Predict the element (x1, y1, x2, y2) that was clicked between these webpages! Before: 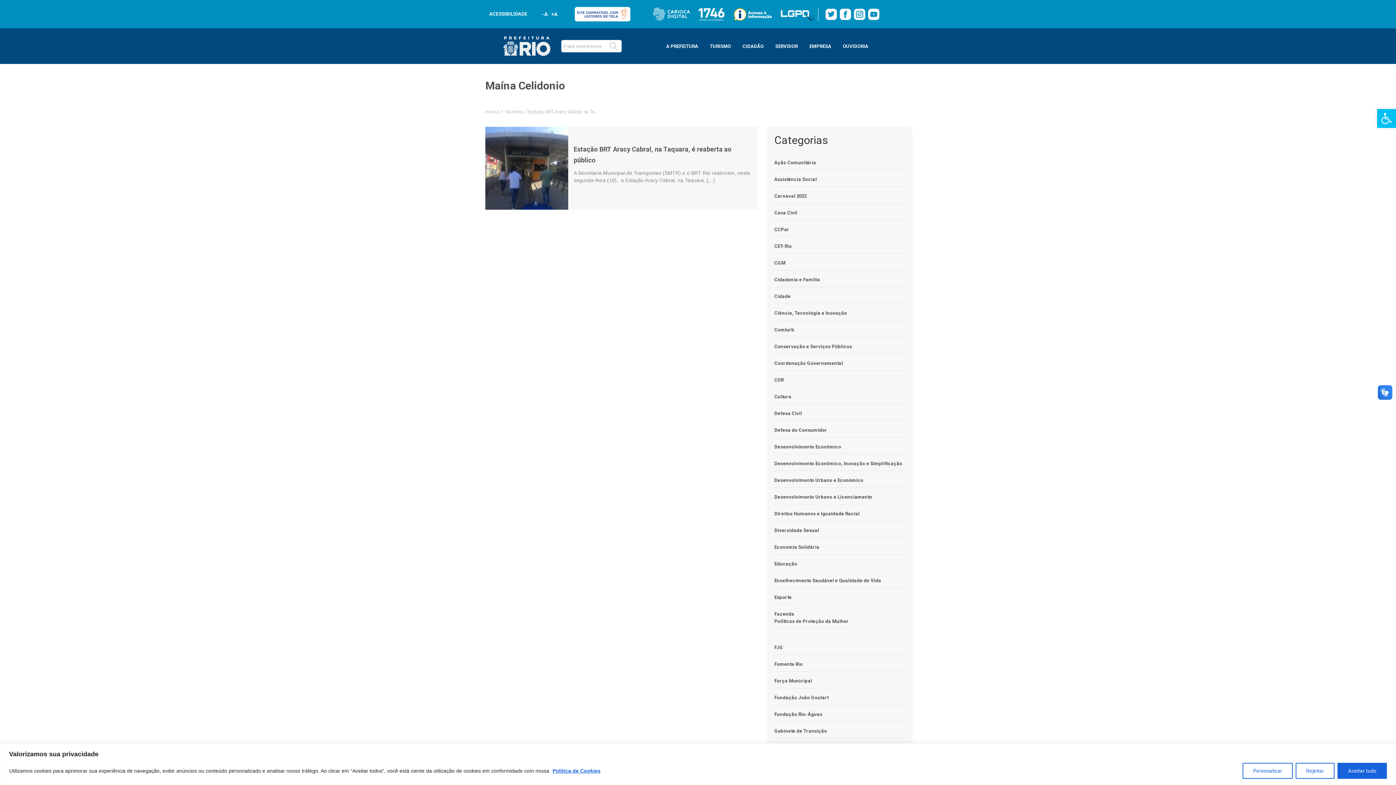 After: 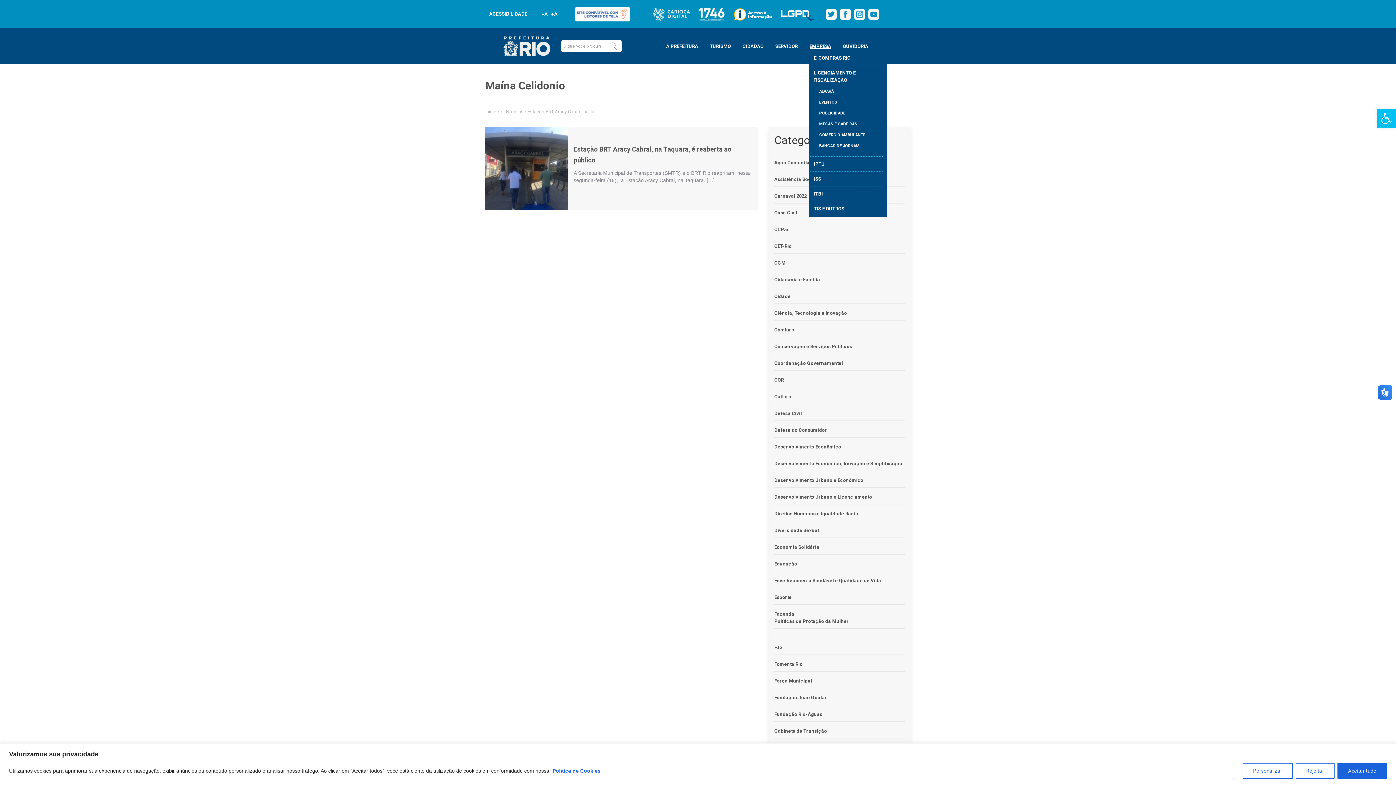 Action: bbox: (809, 43, 831, 49) label: EMPRESA